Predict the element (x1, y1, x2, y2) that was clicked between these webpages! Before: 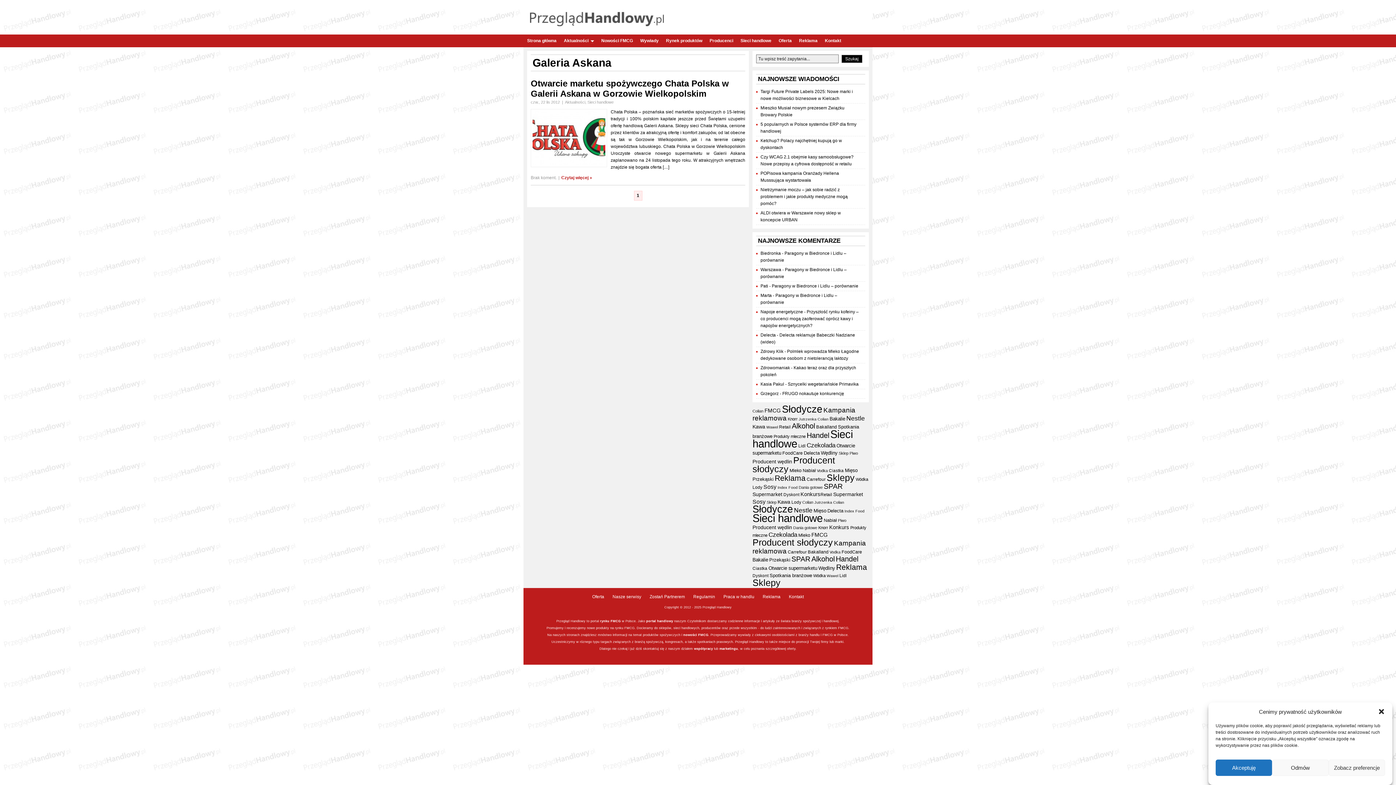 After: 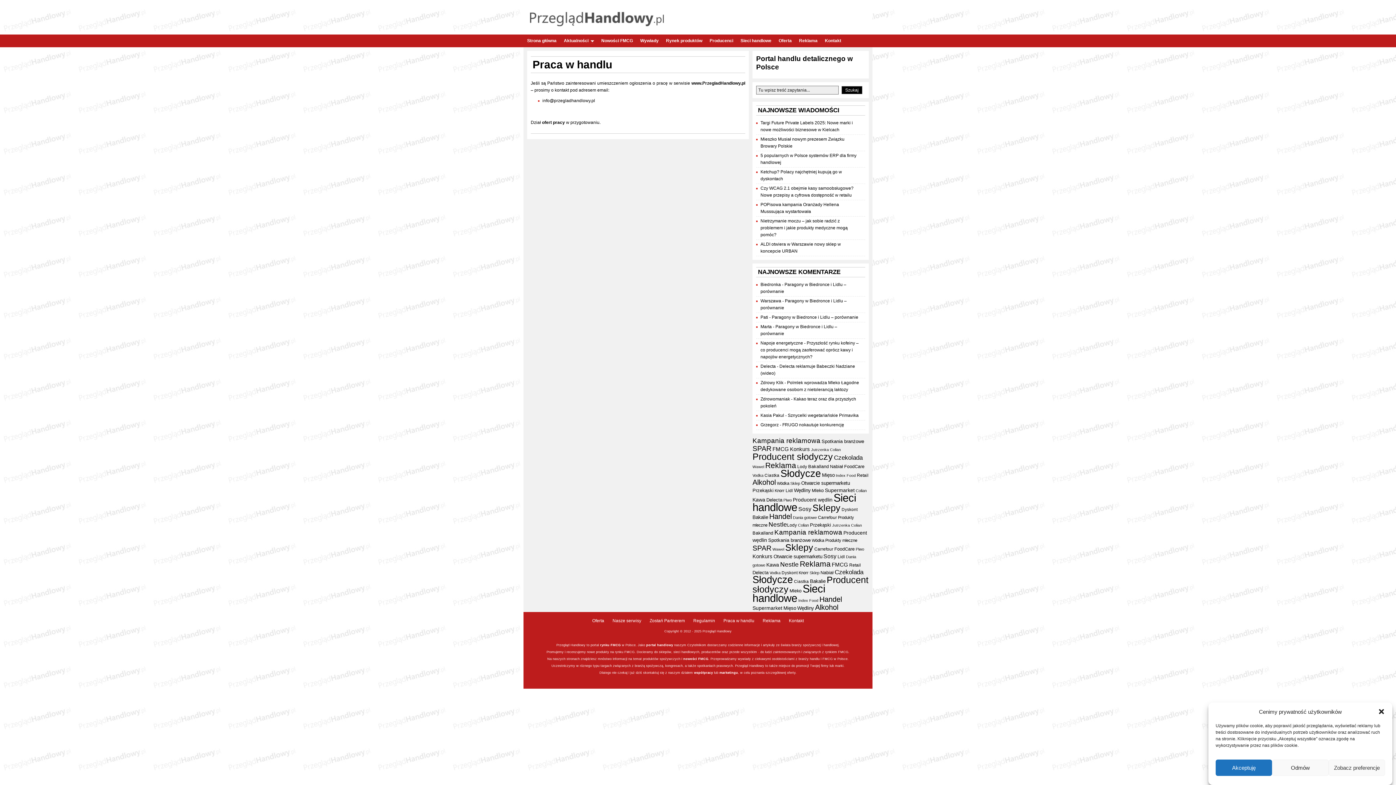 Action: label: Praca w handlu bbox: (720, 594, 758, 599)